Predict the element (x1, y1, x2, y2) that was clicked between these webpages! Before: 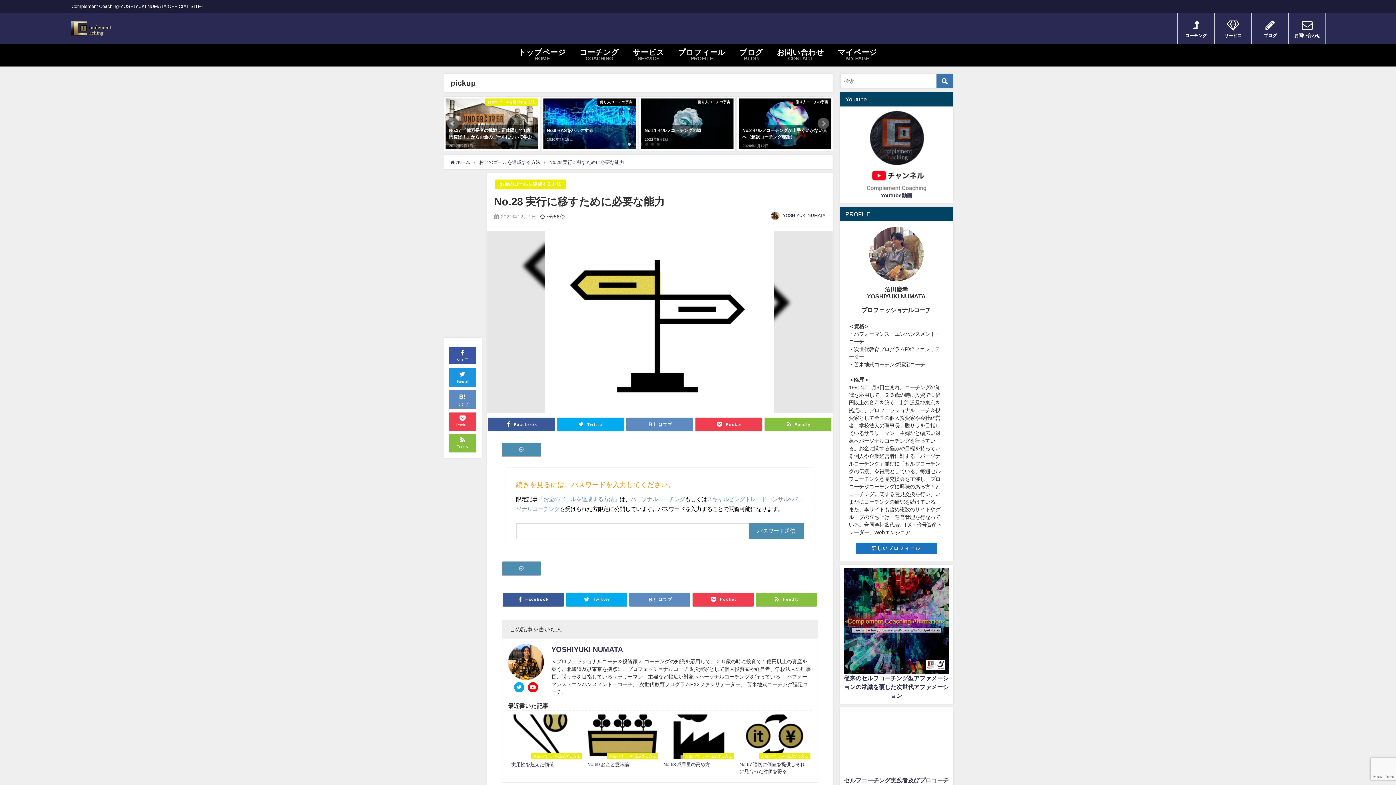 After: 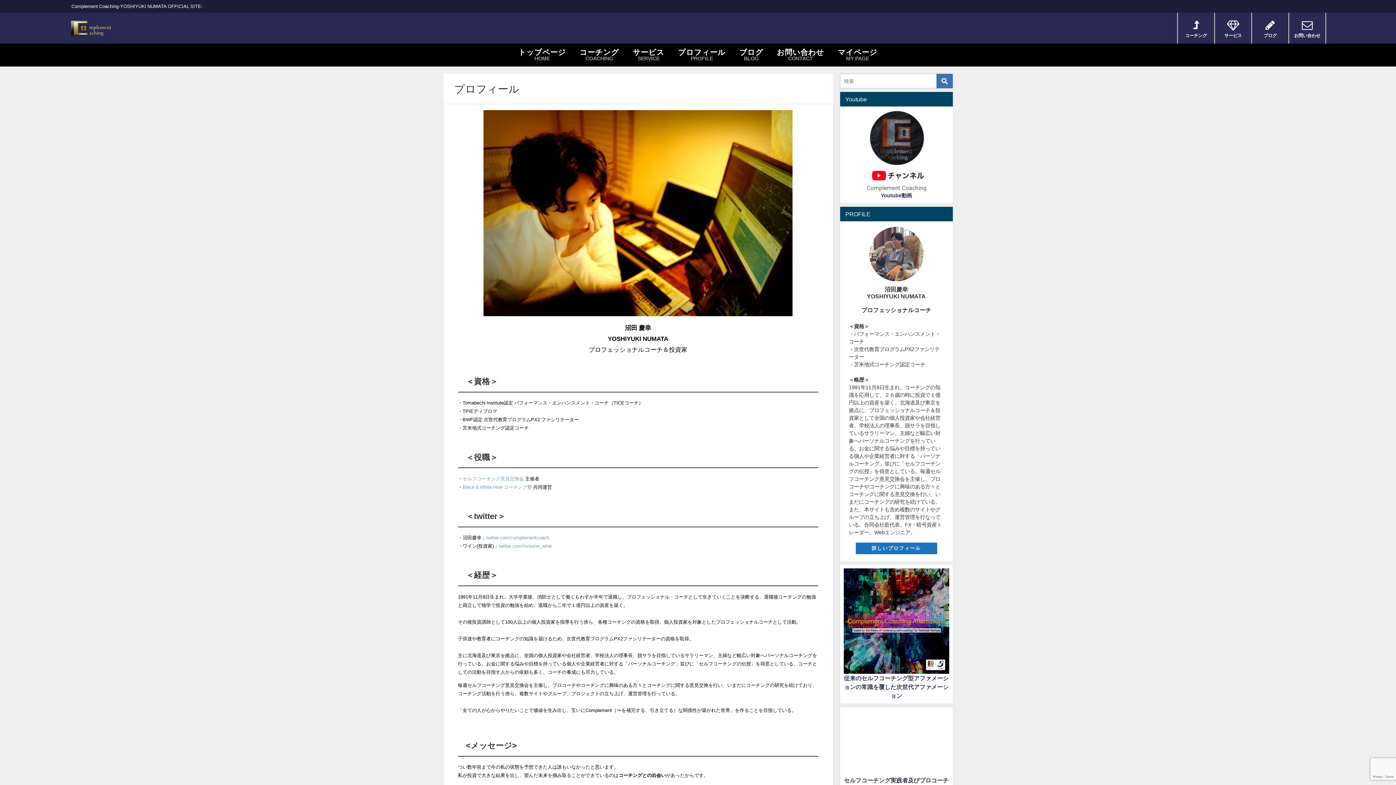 Action: label: プロフィール
PROFILE bbox: (671, 43, 732, 66)